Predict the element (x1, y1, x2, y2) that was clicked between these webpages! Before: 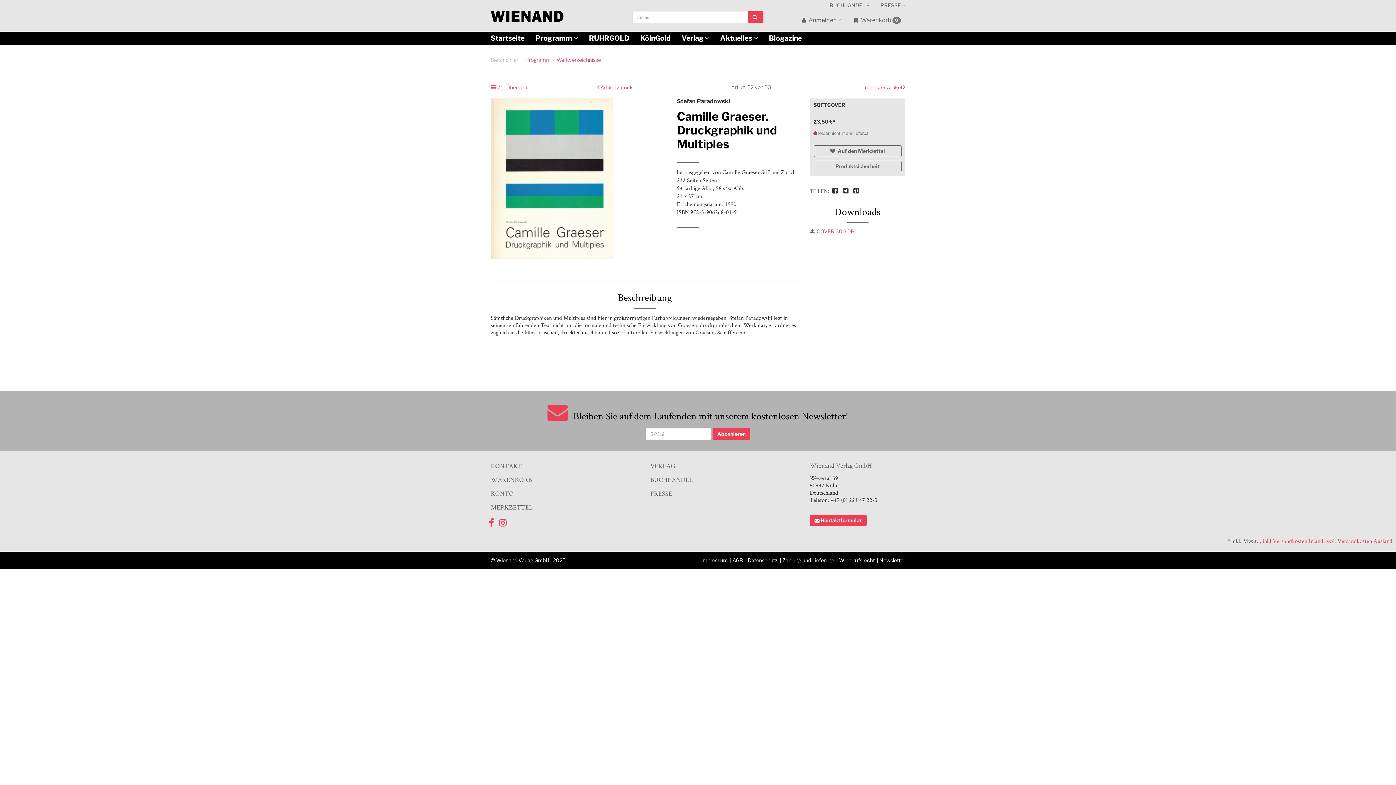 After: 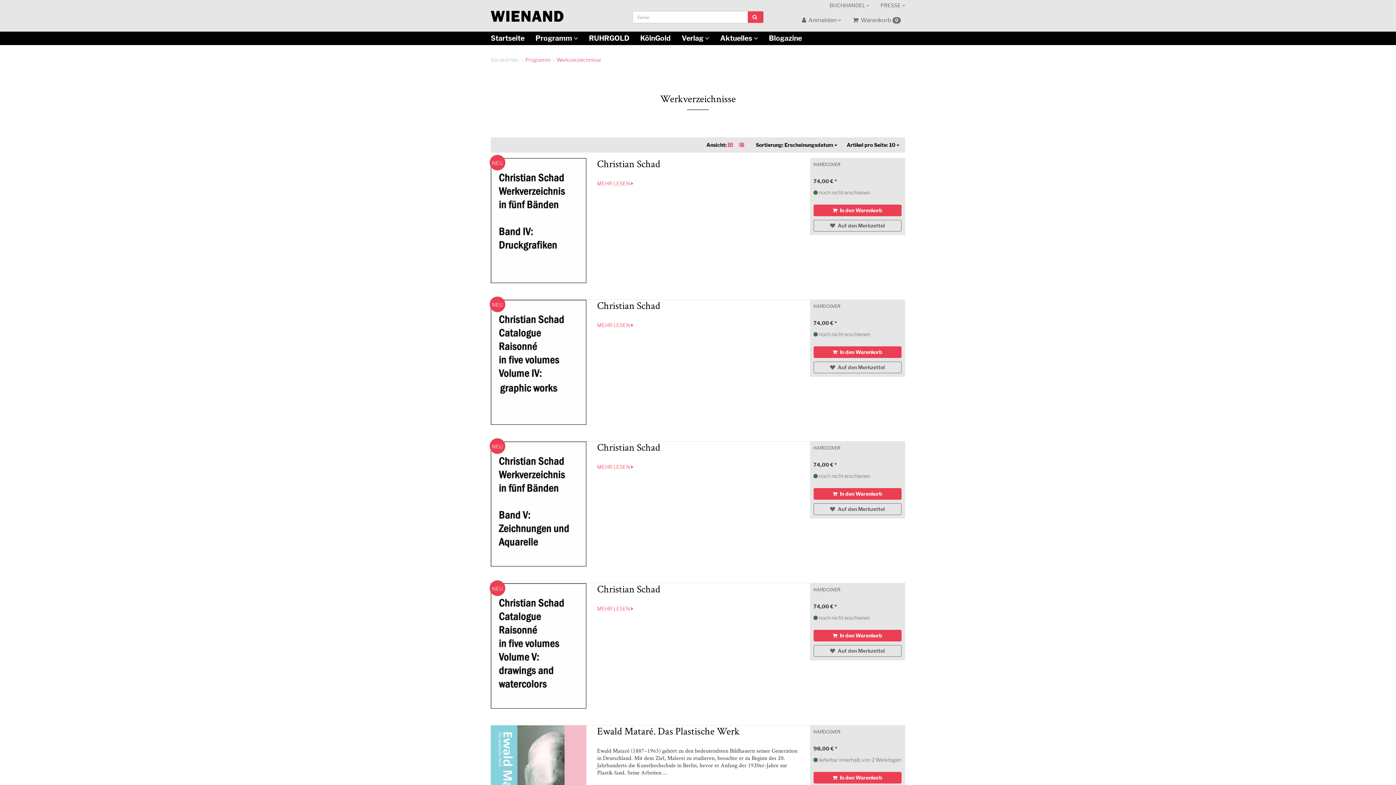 Action: bbox: (556, 56, 601, 62) label: Werkverzeichnisse